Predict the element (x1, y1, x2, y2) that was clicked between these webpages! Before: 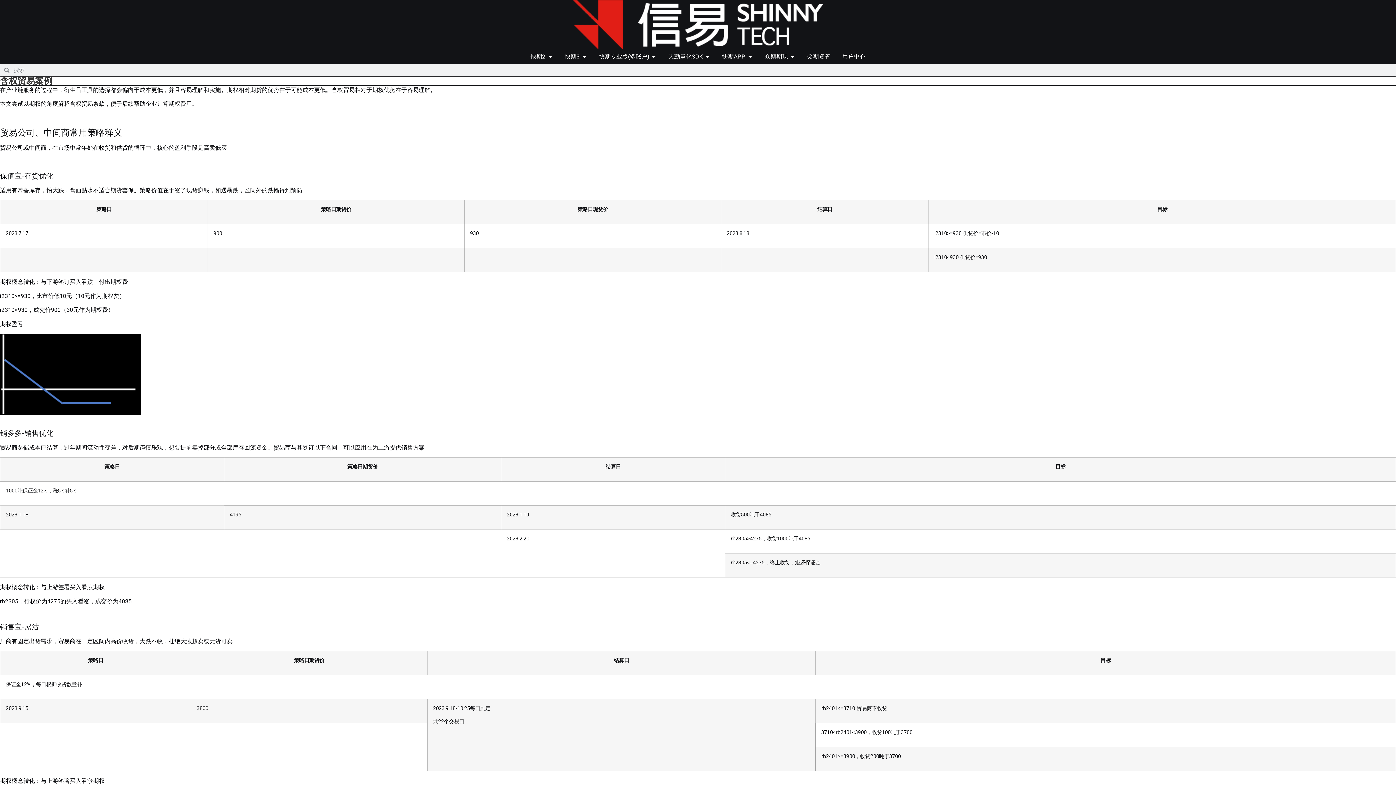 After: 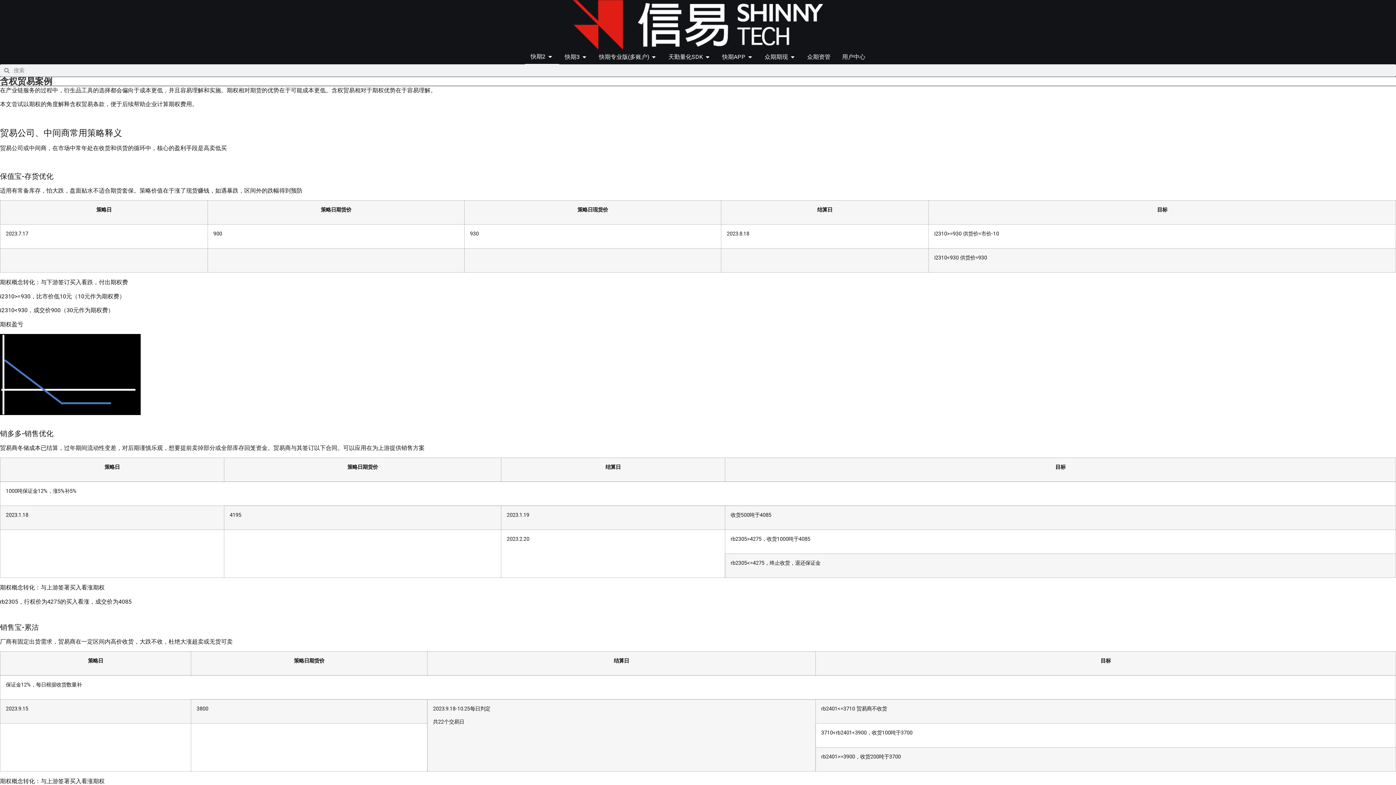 Action: bbox: (547, 52, 553, 61) label: Expand: 快期2